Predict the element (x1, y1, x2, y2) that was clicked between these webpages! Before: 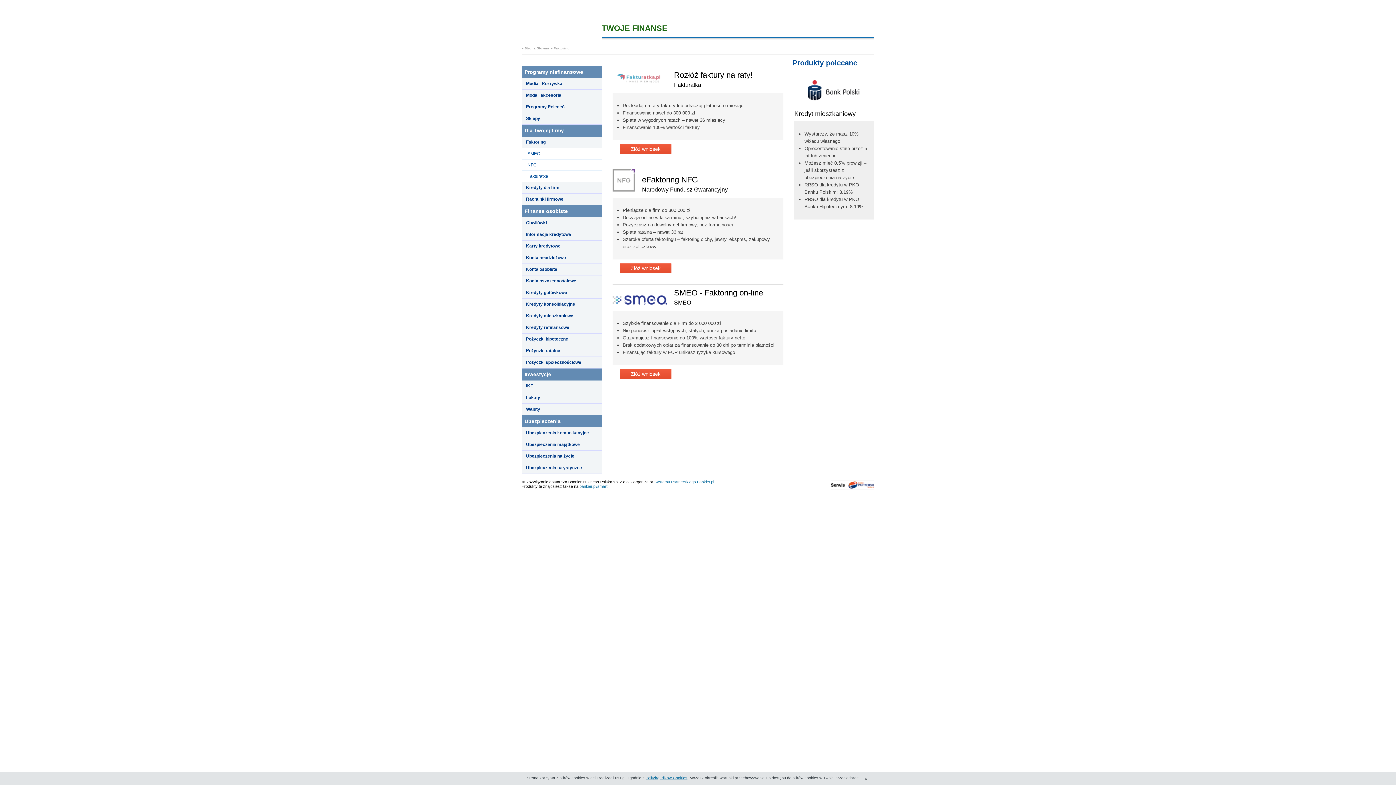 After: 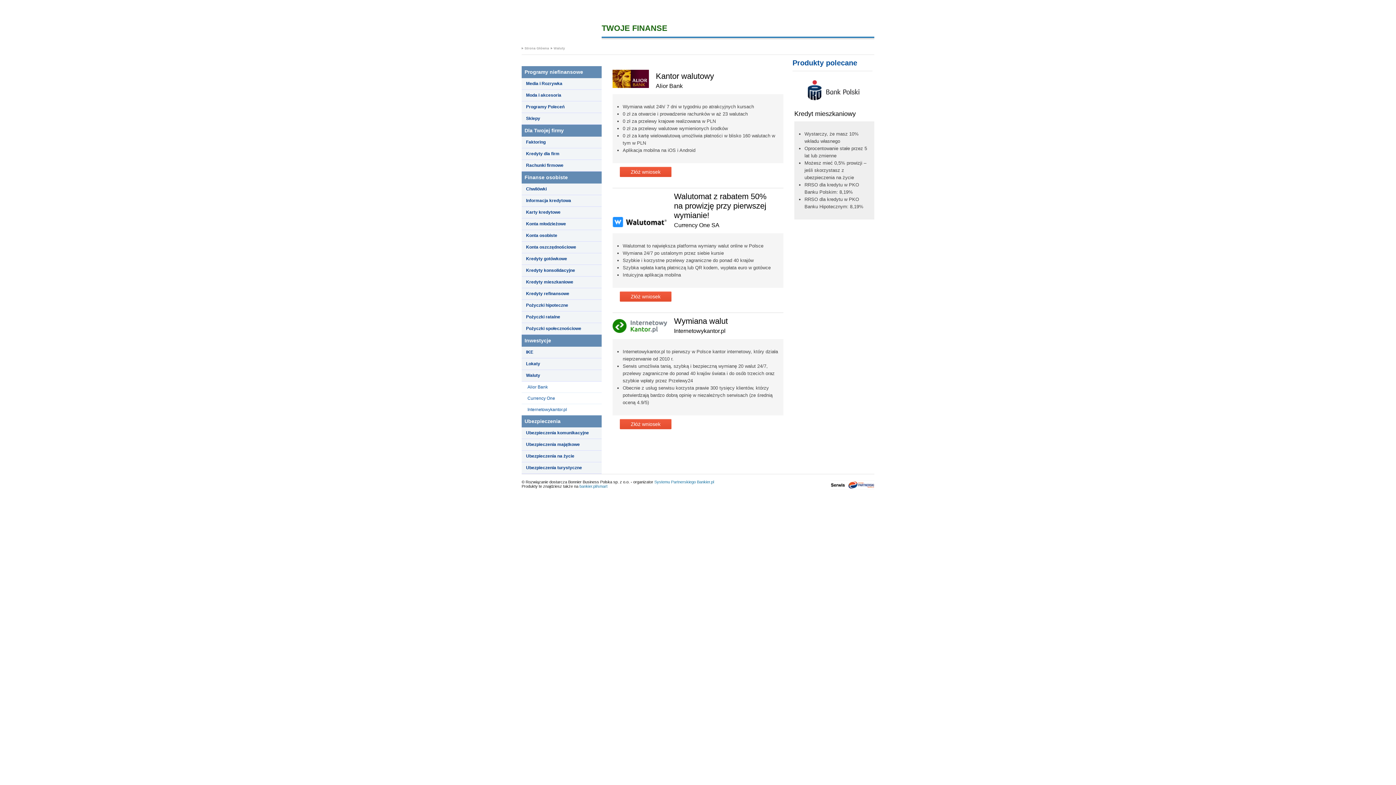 Action: label: Waluty bbox: (526, 406, 540, 412)